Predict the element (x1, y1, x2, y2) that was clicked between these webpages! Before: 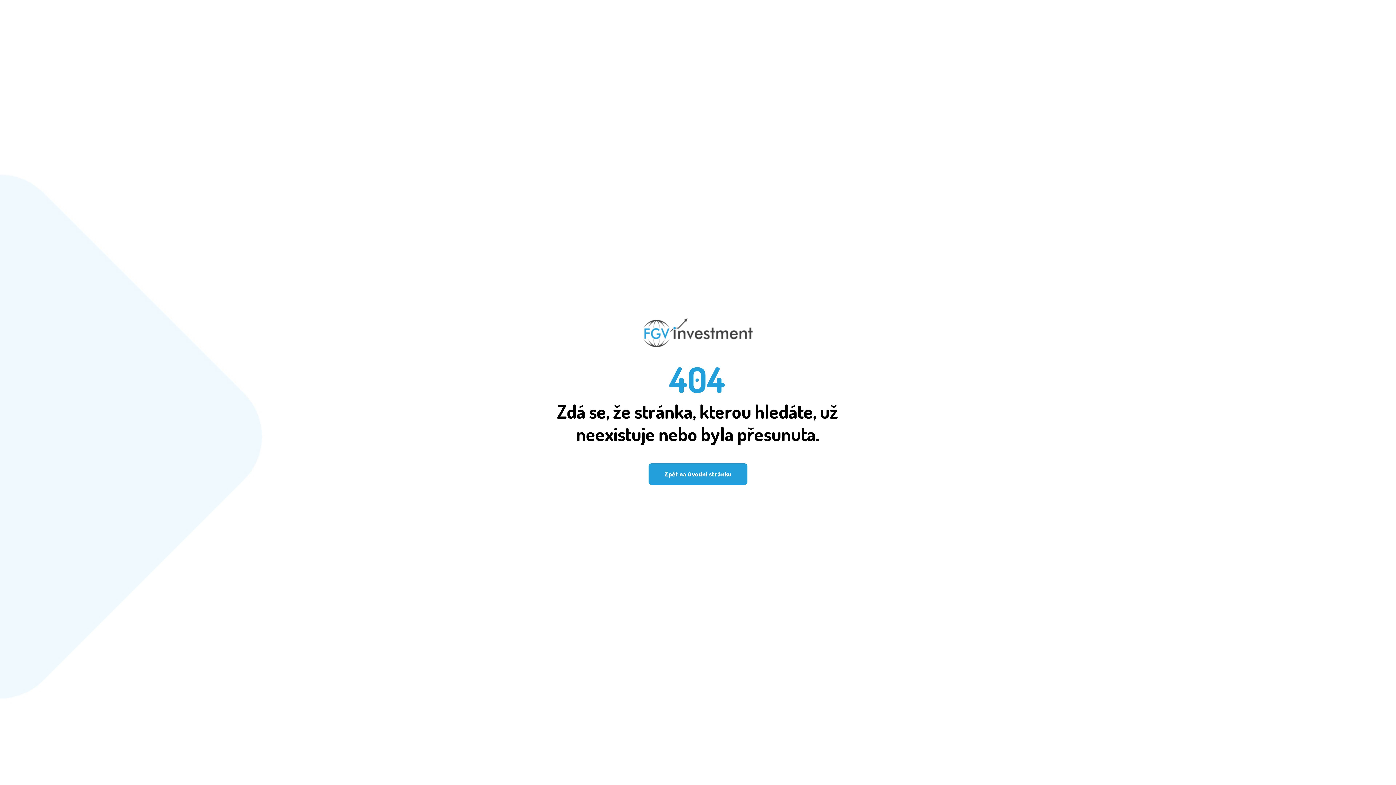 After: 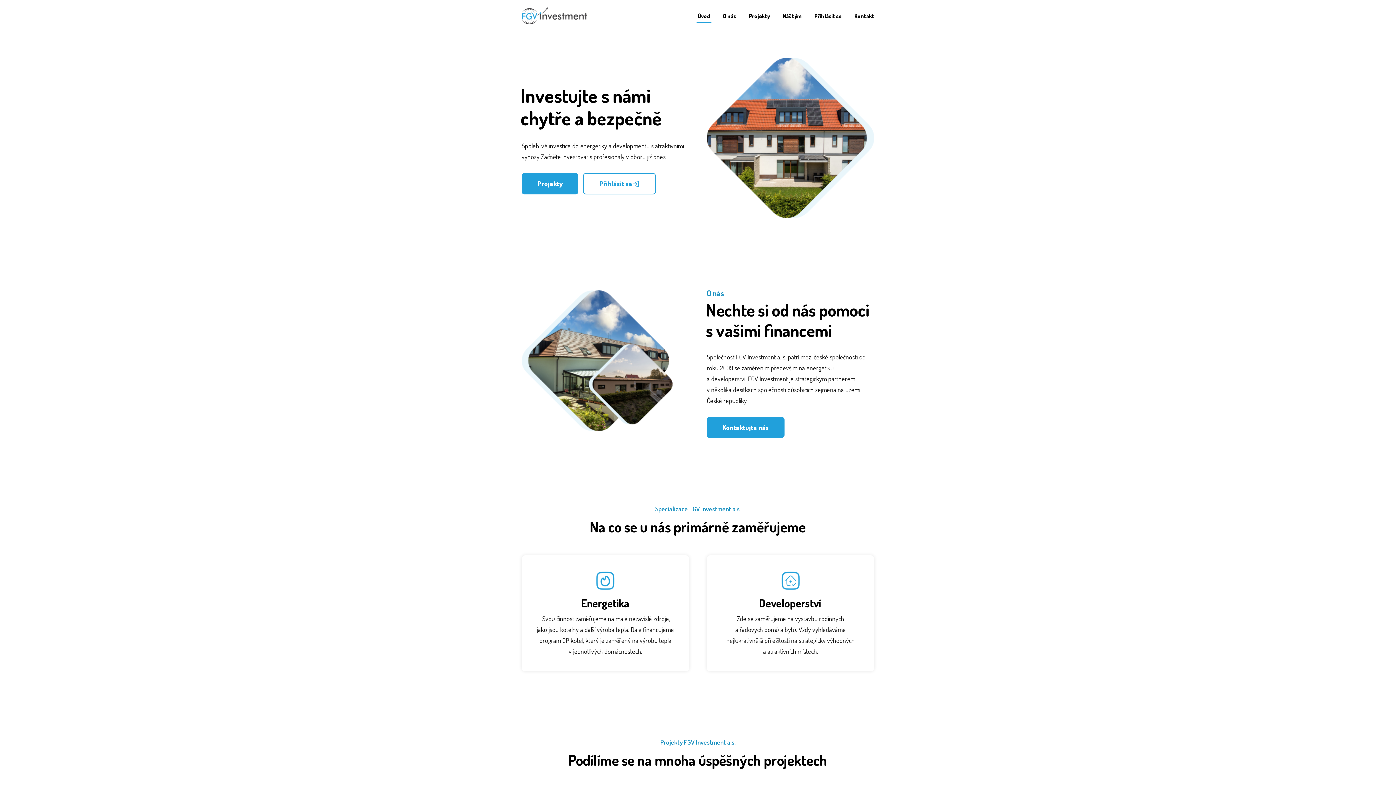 Action: bbox: (674, 7, 721, 18)